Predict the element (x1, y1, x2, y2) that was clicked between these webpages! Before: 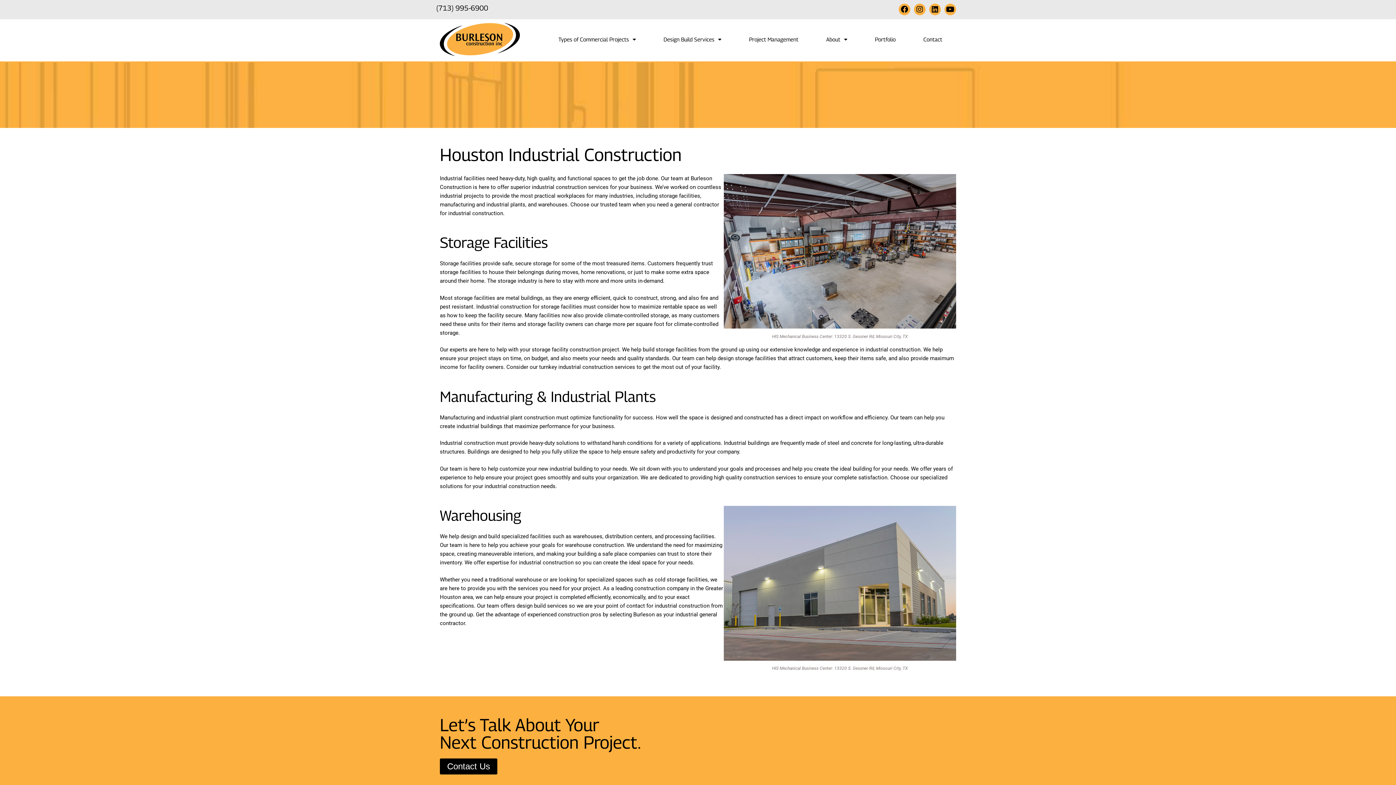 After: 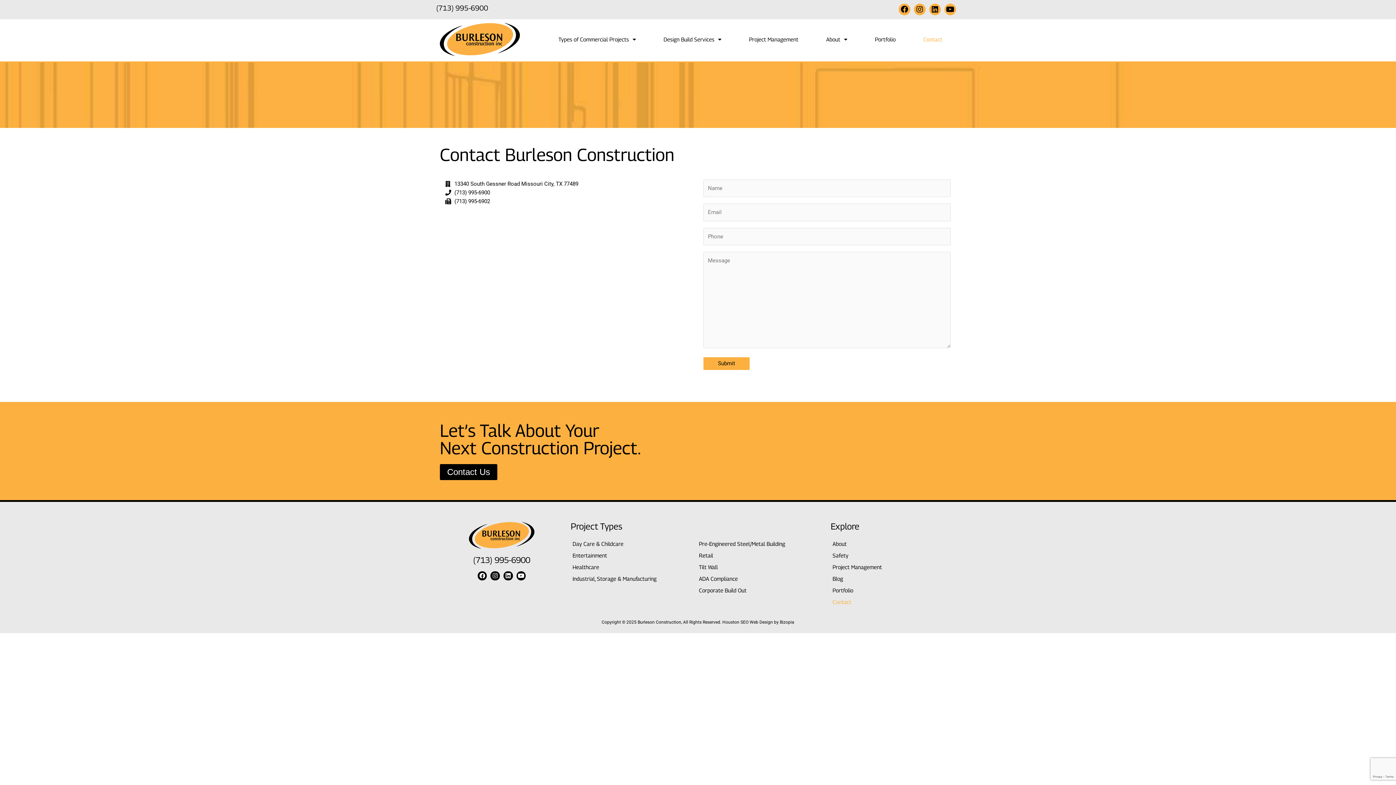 Action: label: Contact bbox: (909, 31, 956, 47)